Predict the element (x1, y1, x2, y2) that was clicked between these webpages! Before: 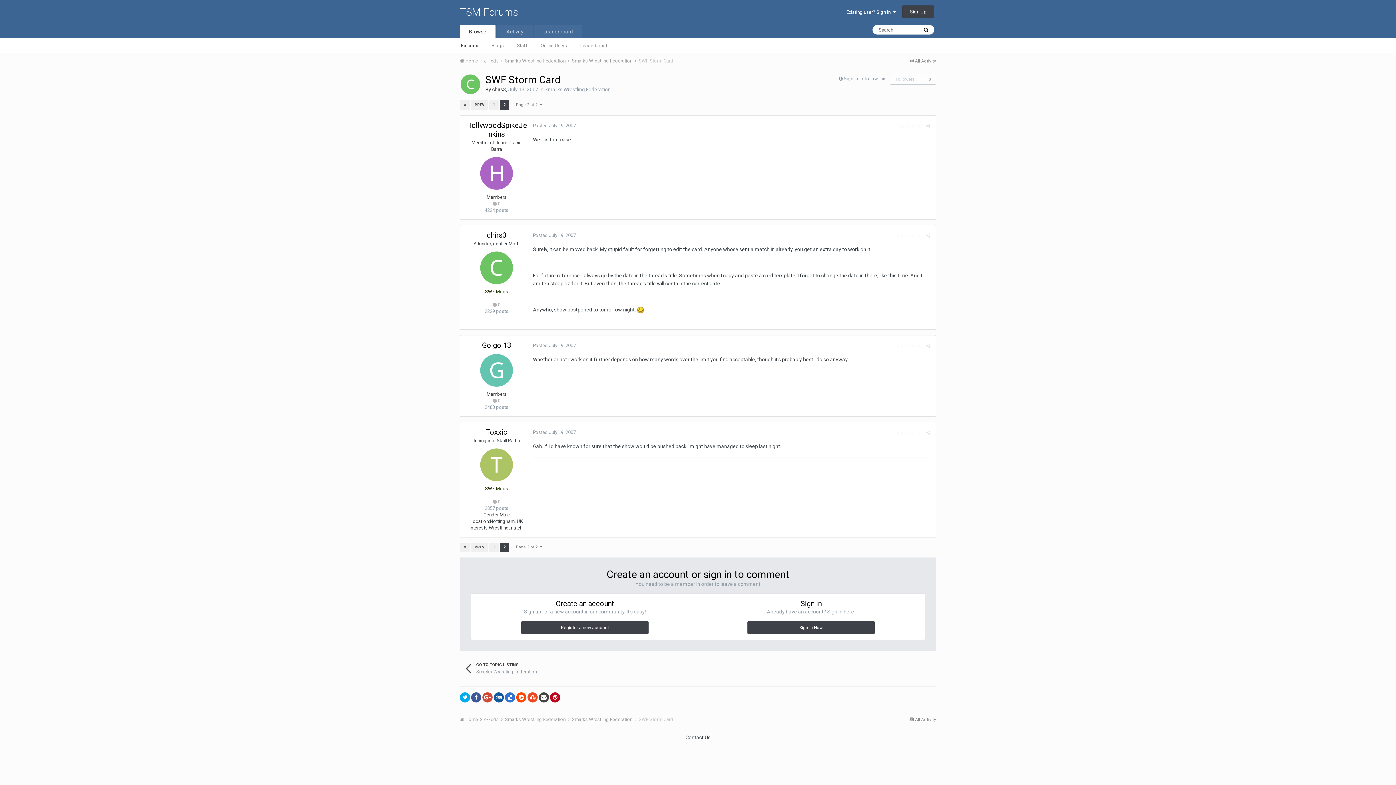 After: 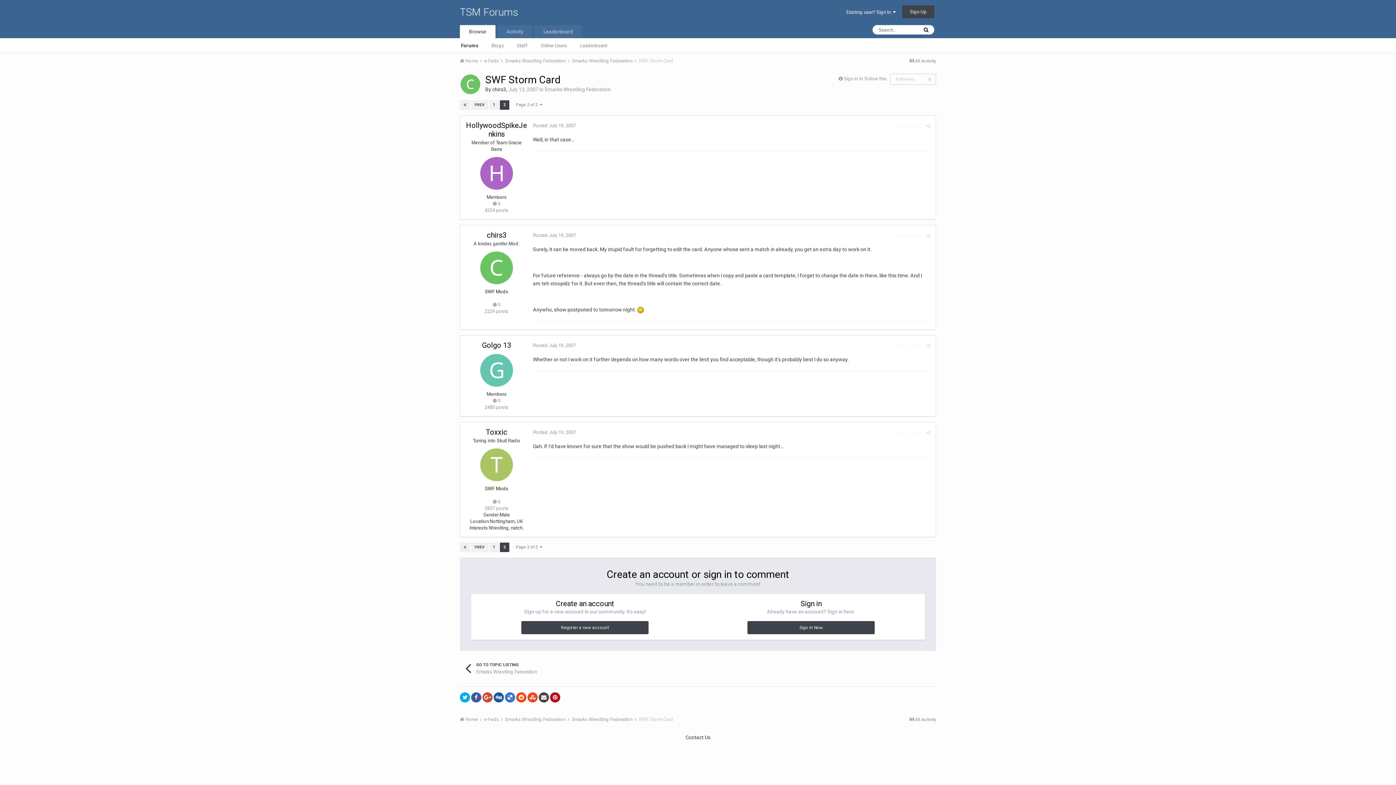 Action: bbox: (500, 100, 509, 109) label: 2